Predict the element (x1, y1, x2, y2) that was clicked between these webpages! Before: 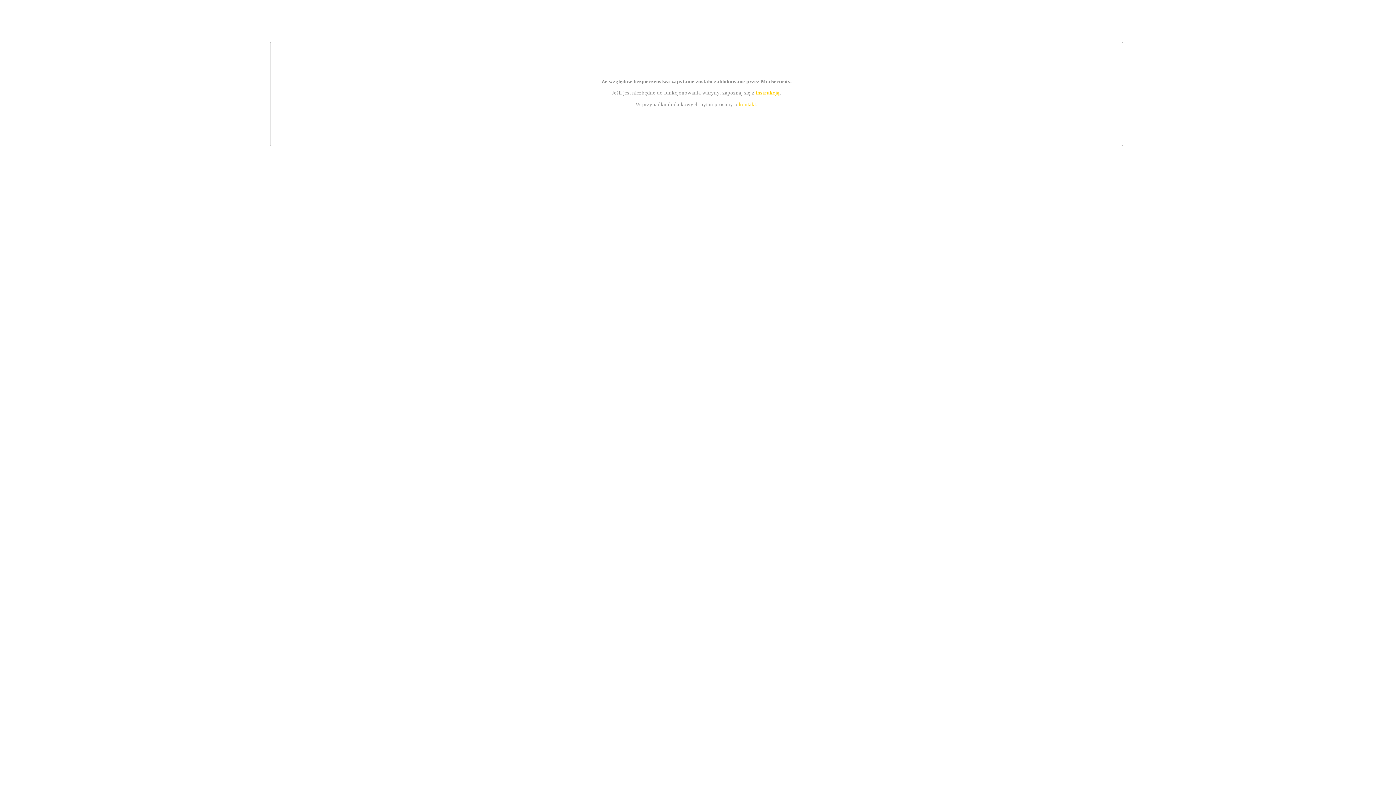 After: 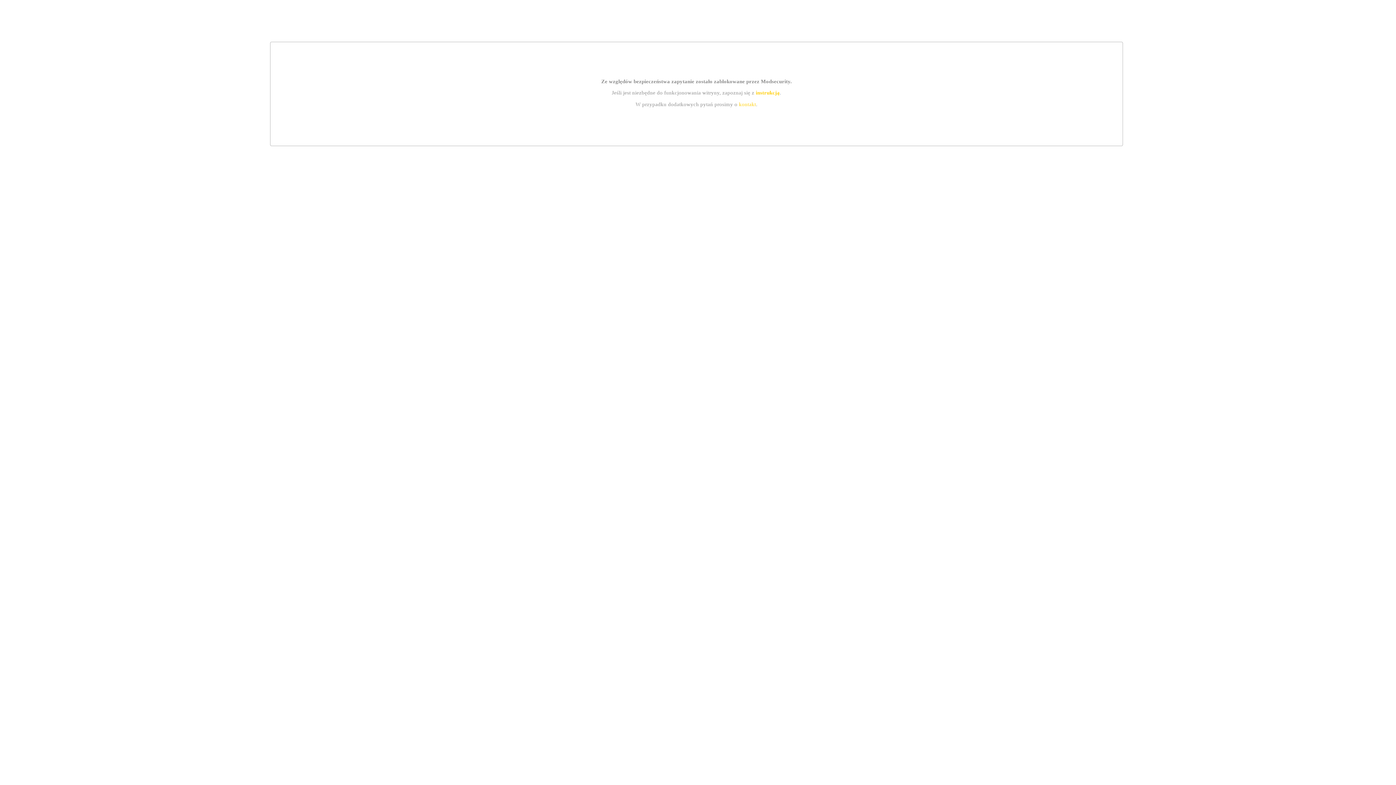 Action: label: instrukcją bbox: (755, 89, 779, 95)